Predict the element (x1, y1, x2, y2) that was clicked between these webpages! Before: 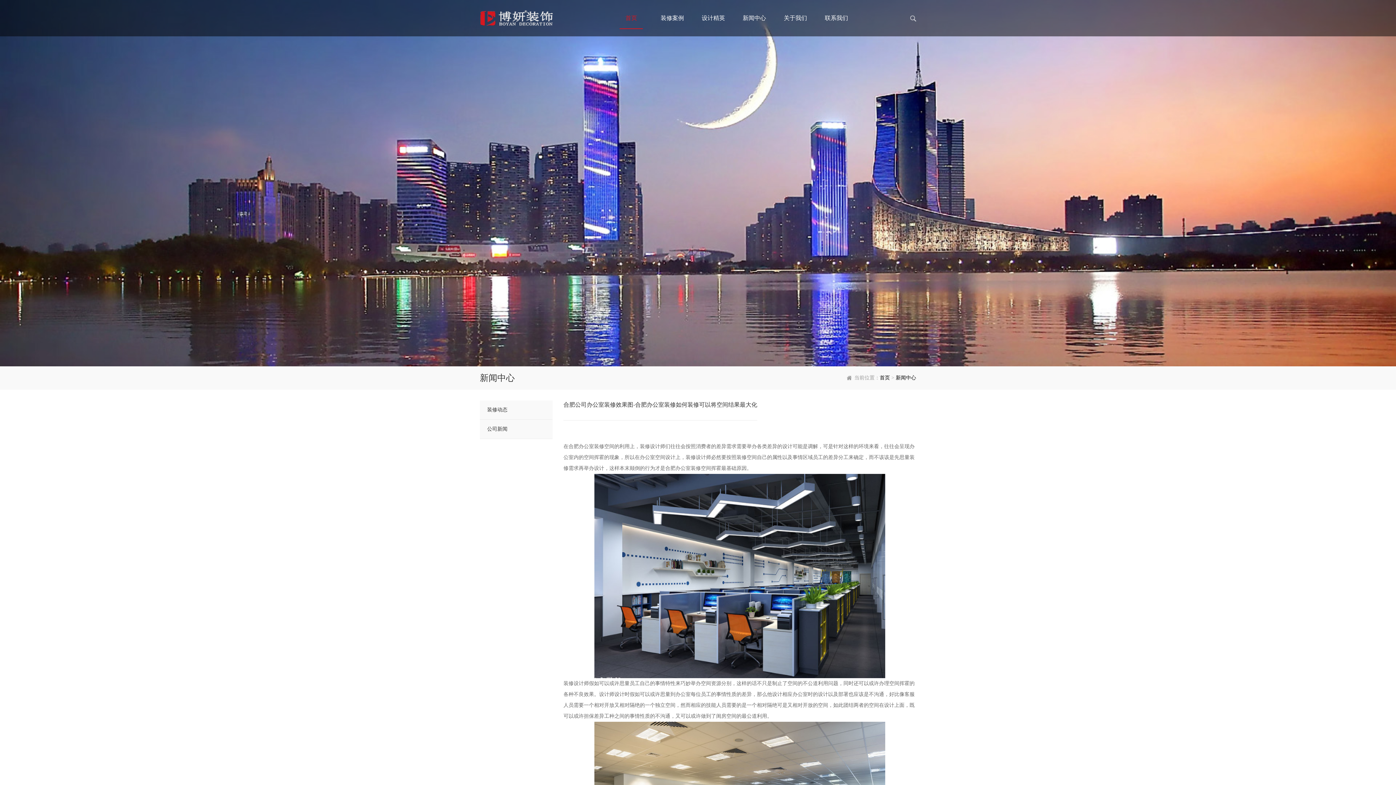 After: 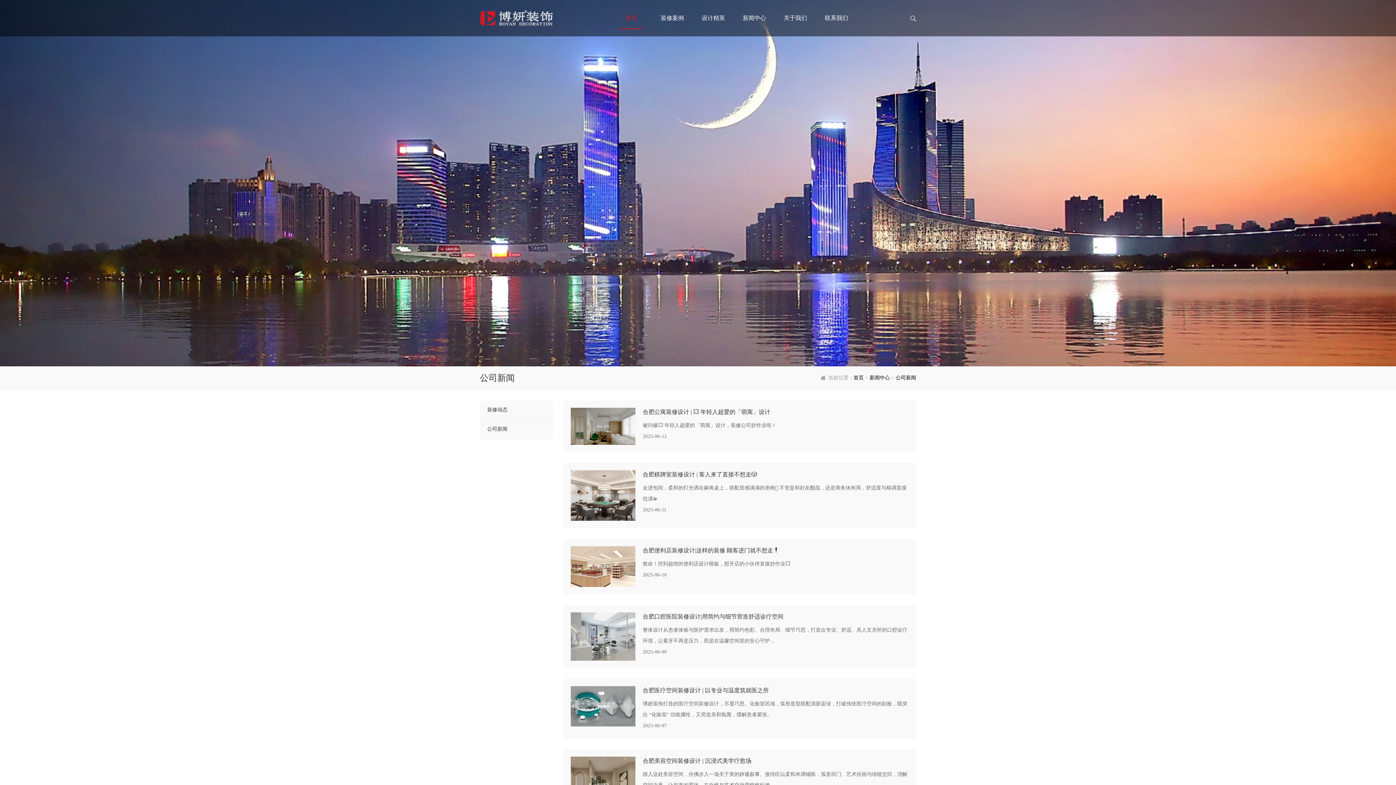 Action: label: 公司新闻 bbox: (480, 420, 552, 438)